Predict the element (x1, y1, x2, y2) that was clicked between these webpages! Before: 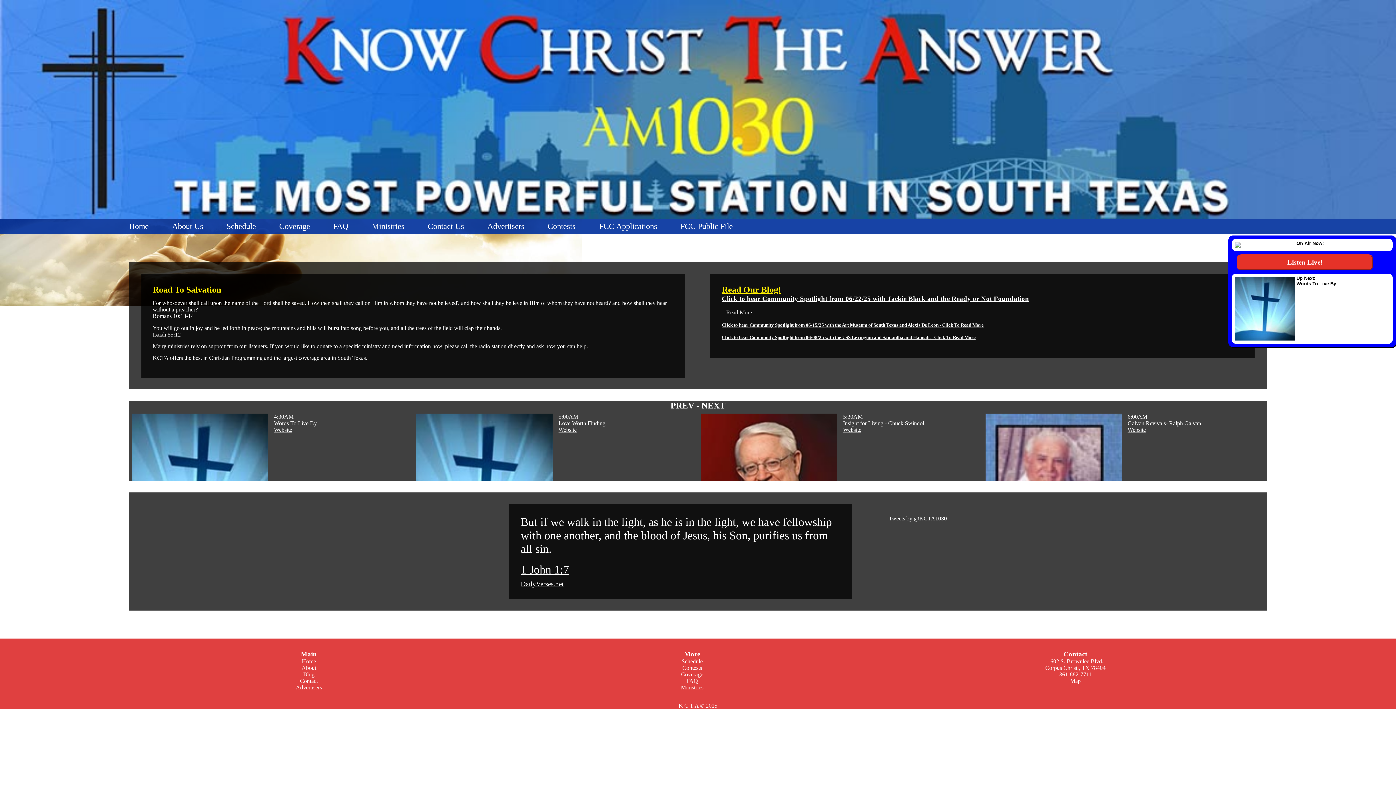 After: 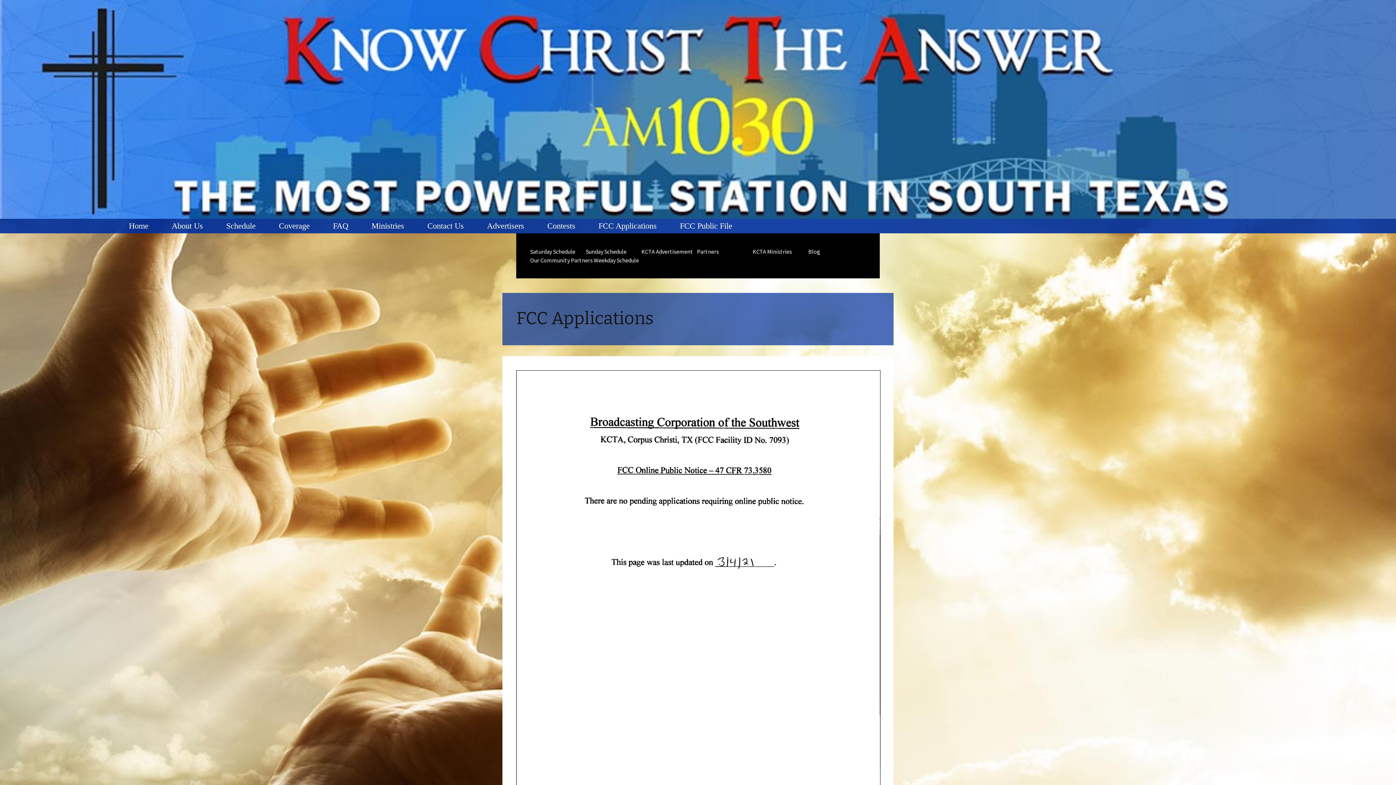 Action: label: FCC Applications bbox: (598, 218, 658, 234)